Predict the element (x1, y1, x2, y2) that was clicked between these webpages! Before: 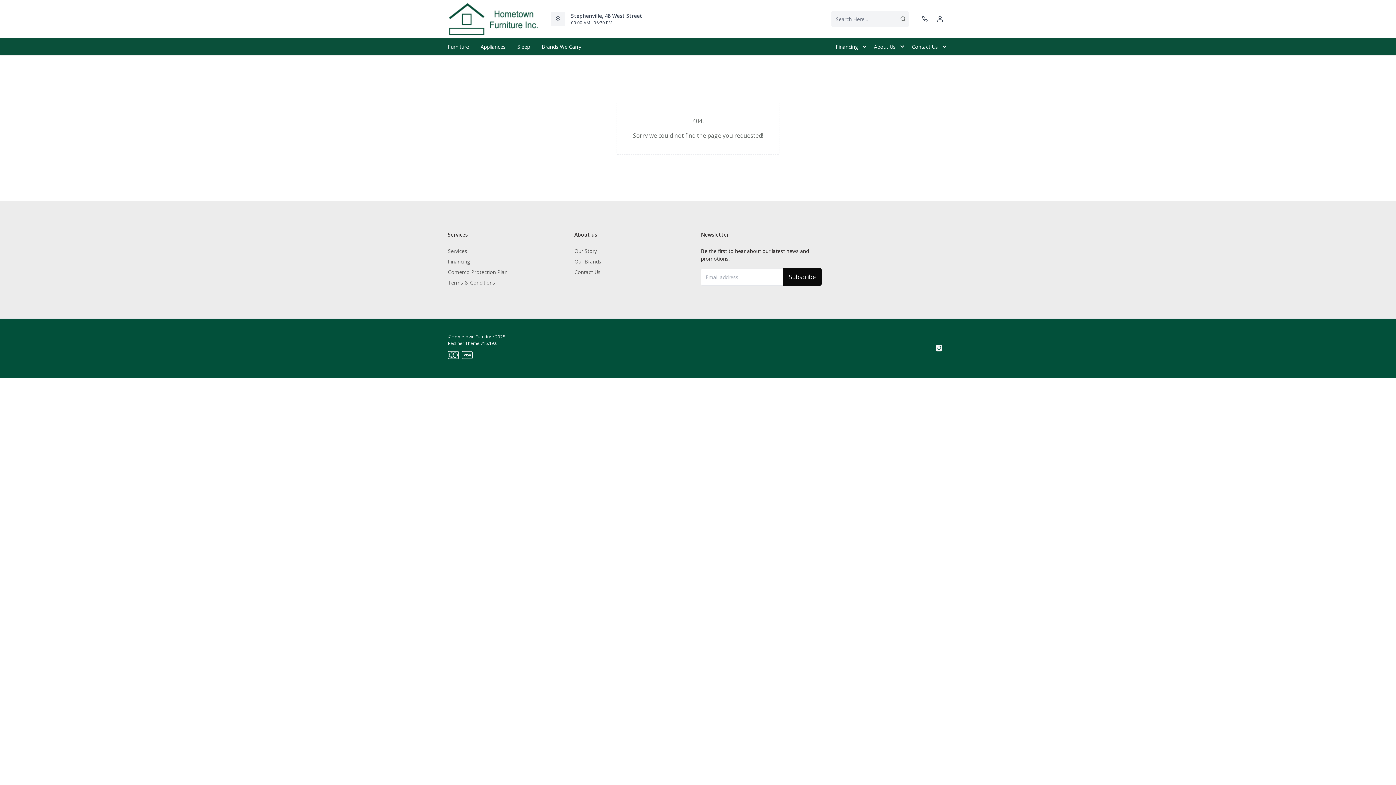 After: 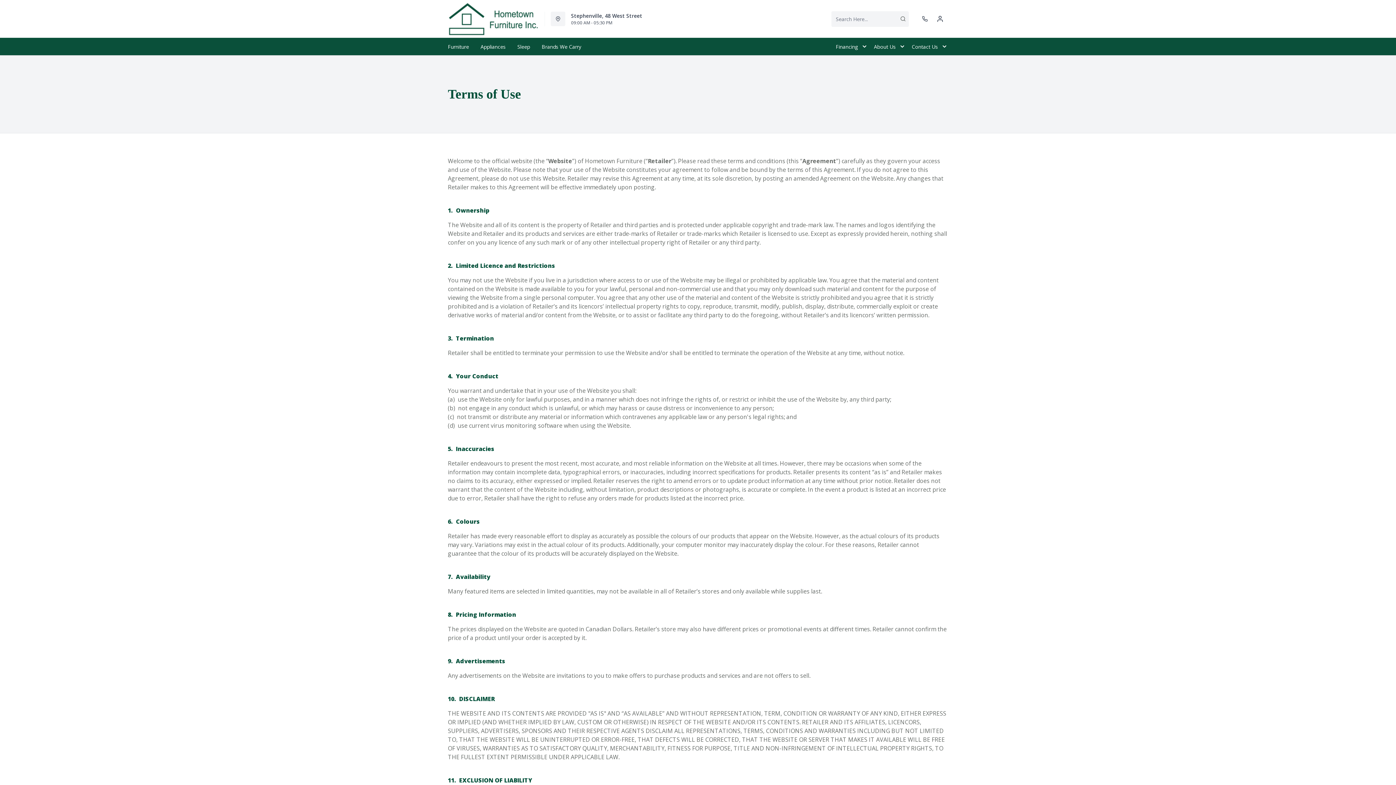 Action: bbox: (448, 276, 495, 289) label: Terms & Conditions